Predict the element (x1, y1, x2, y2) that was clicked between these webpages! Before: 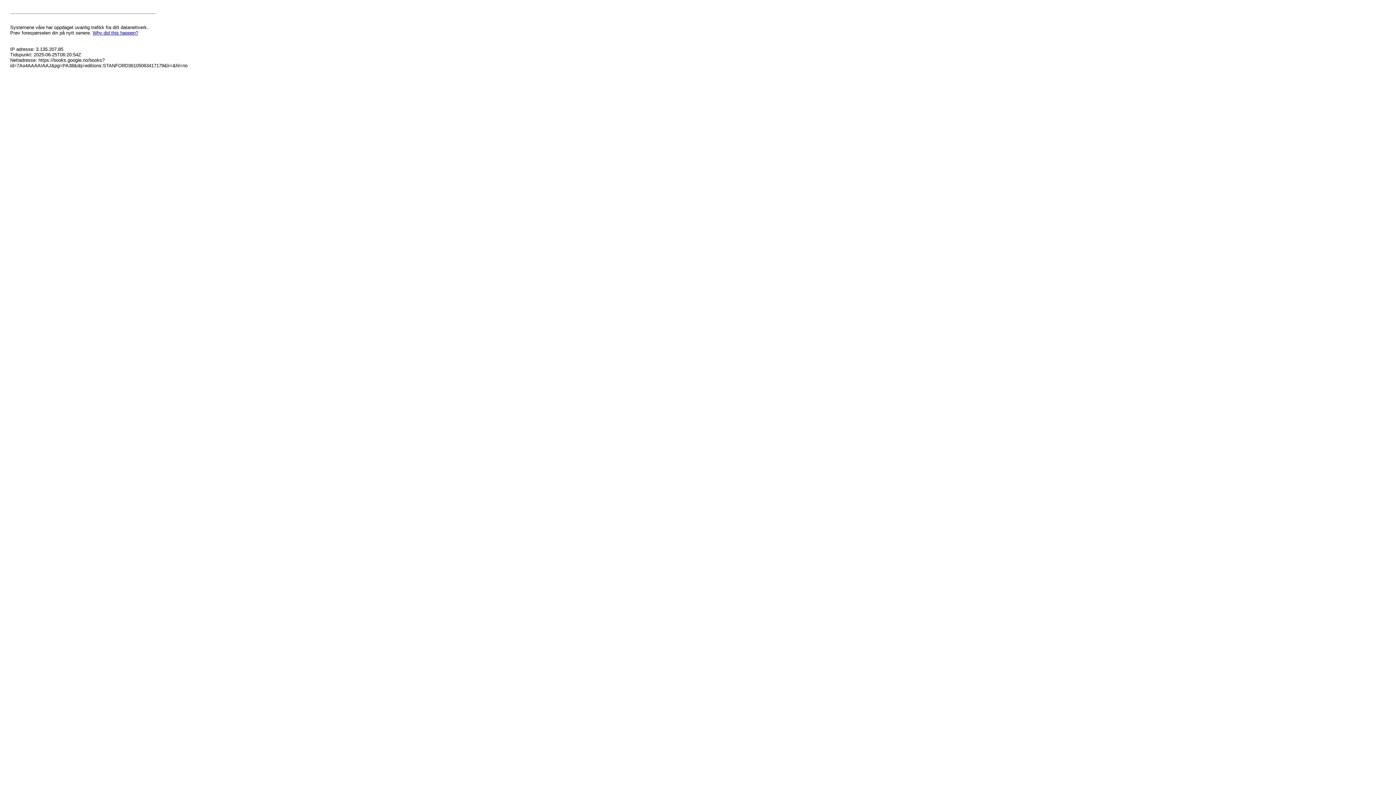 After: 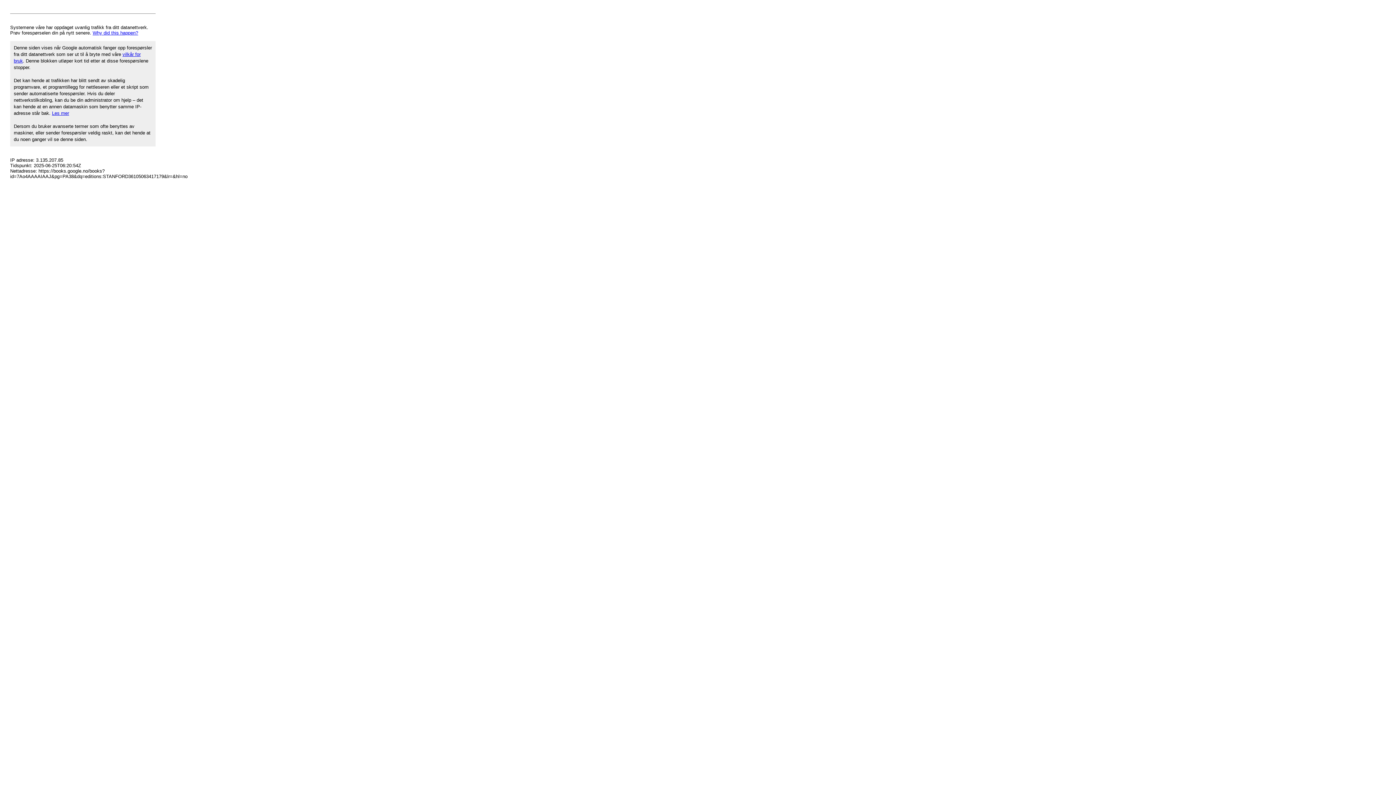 Action: bbox: (92, 30, 138, 35) label: Why did this happen?